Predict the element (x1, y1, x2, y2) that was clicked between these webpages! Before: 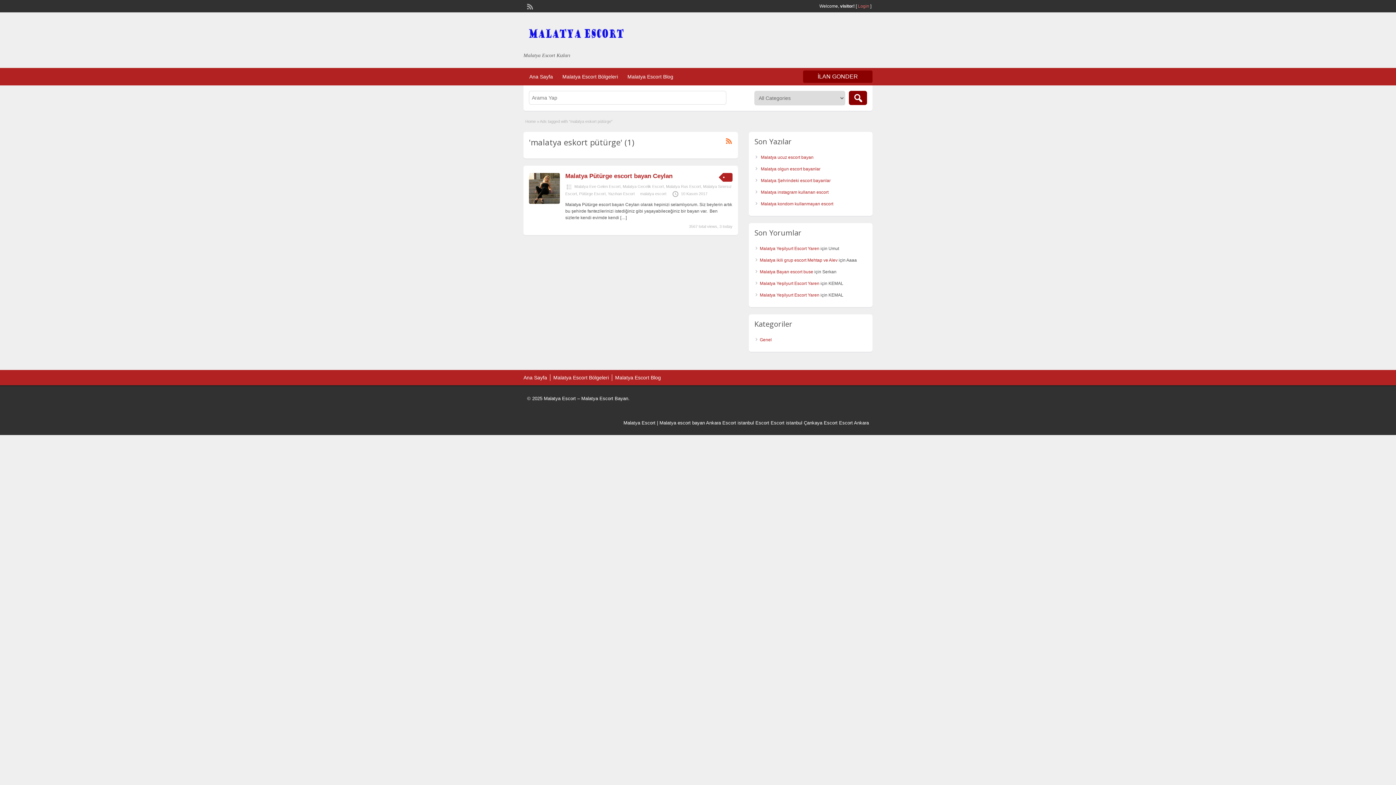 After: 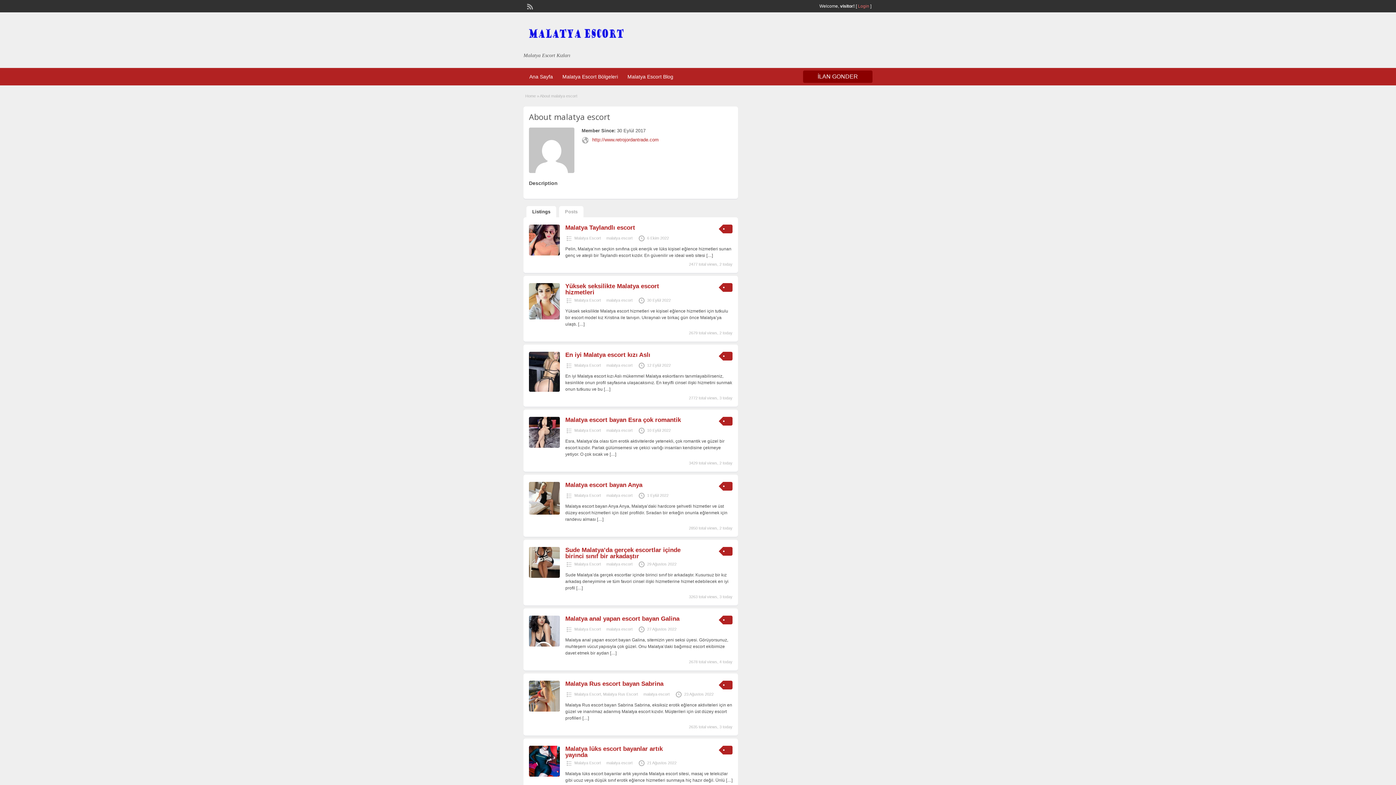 Action: bbox: (640, 191, 666, 196) label: malatya escort